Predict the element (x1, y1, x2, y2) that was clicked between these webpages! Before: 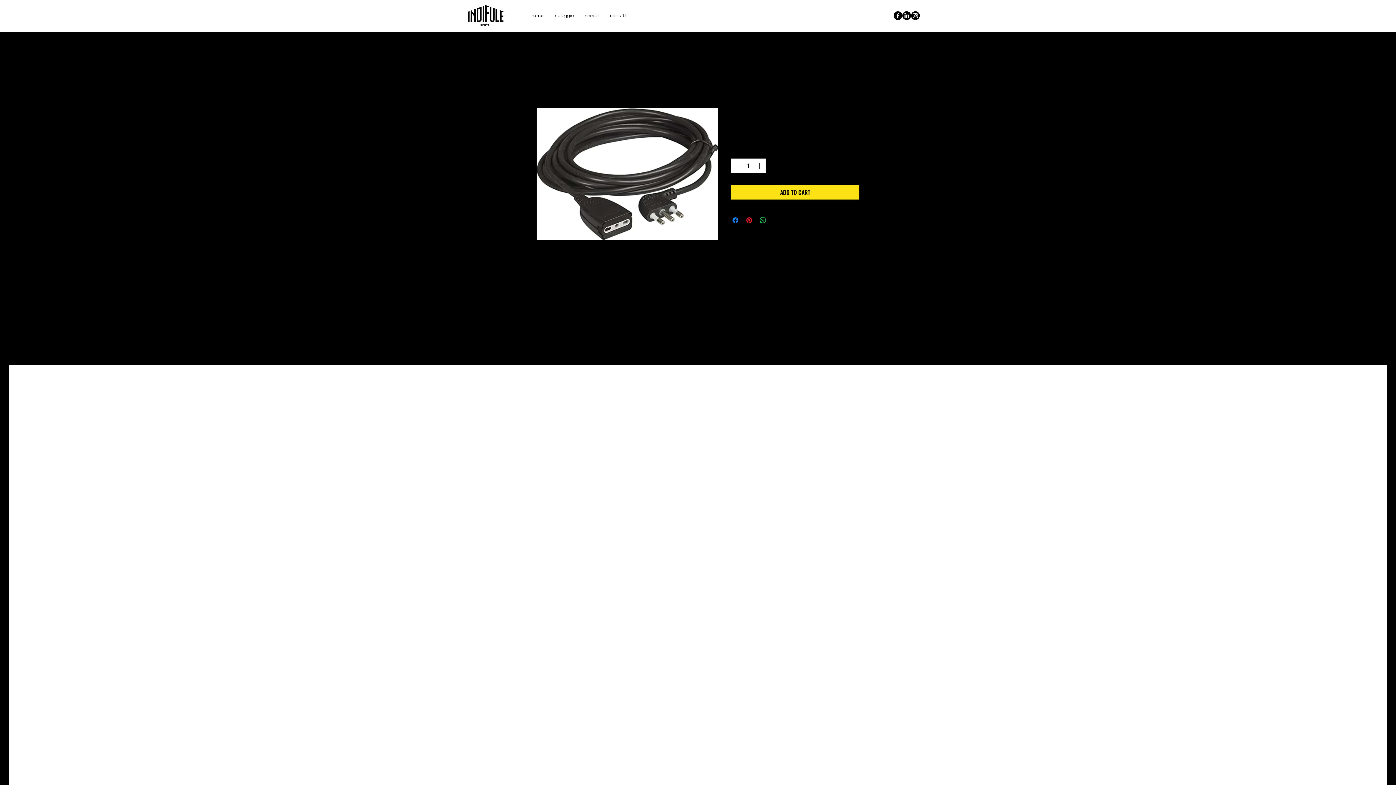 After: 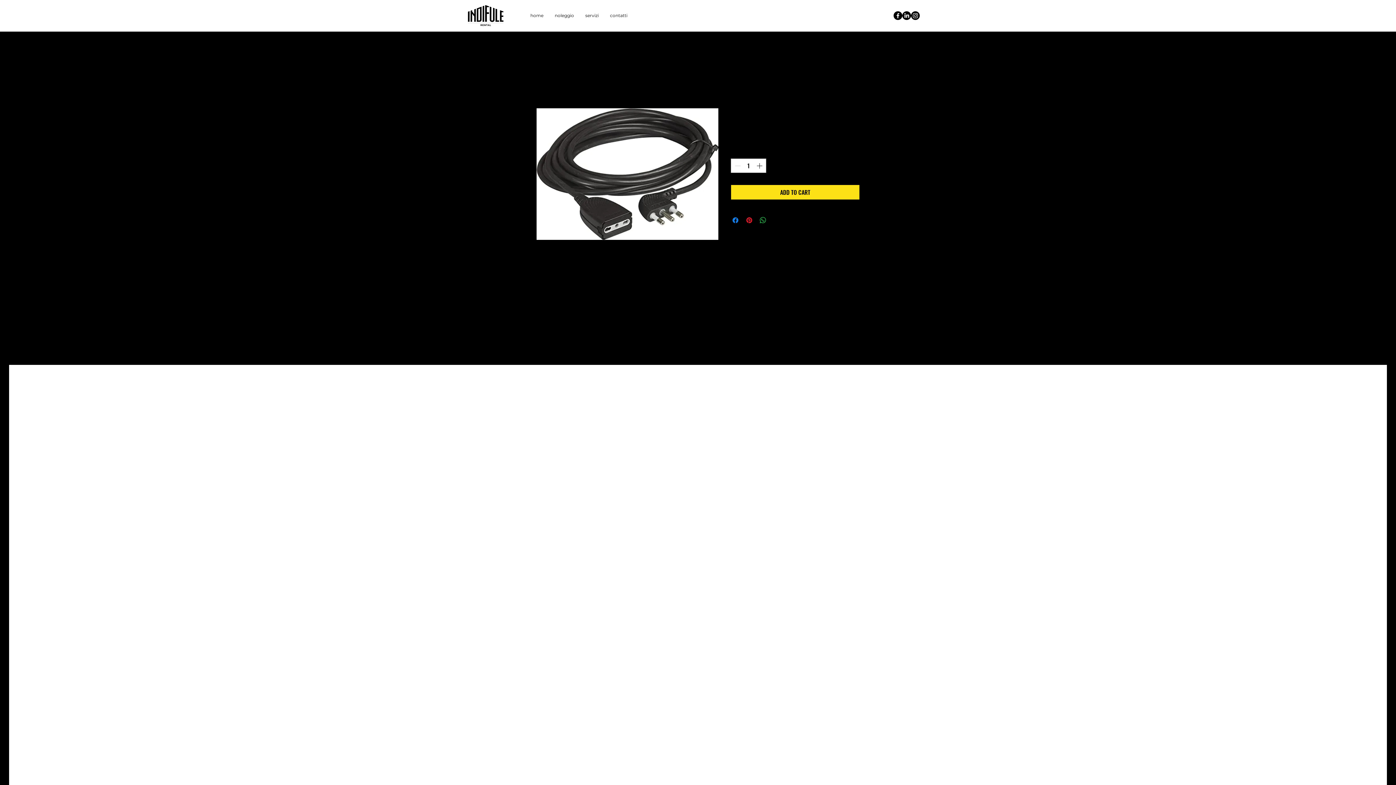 Action: label: Share on X bbox: (772, 216, 781, 224)